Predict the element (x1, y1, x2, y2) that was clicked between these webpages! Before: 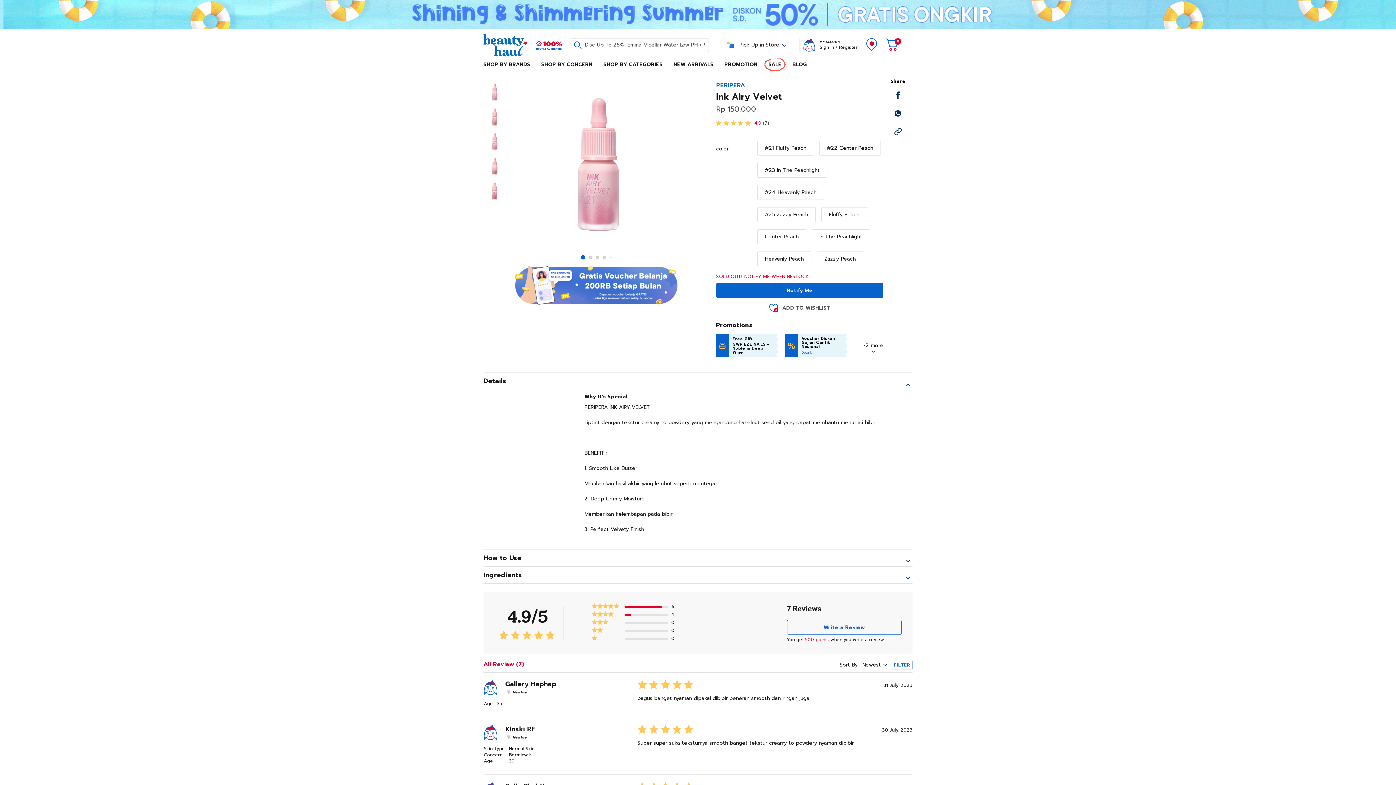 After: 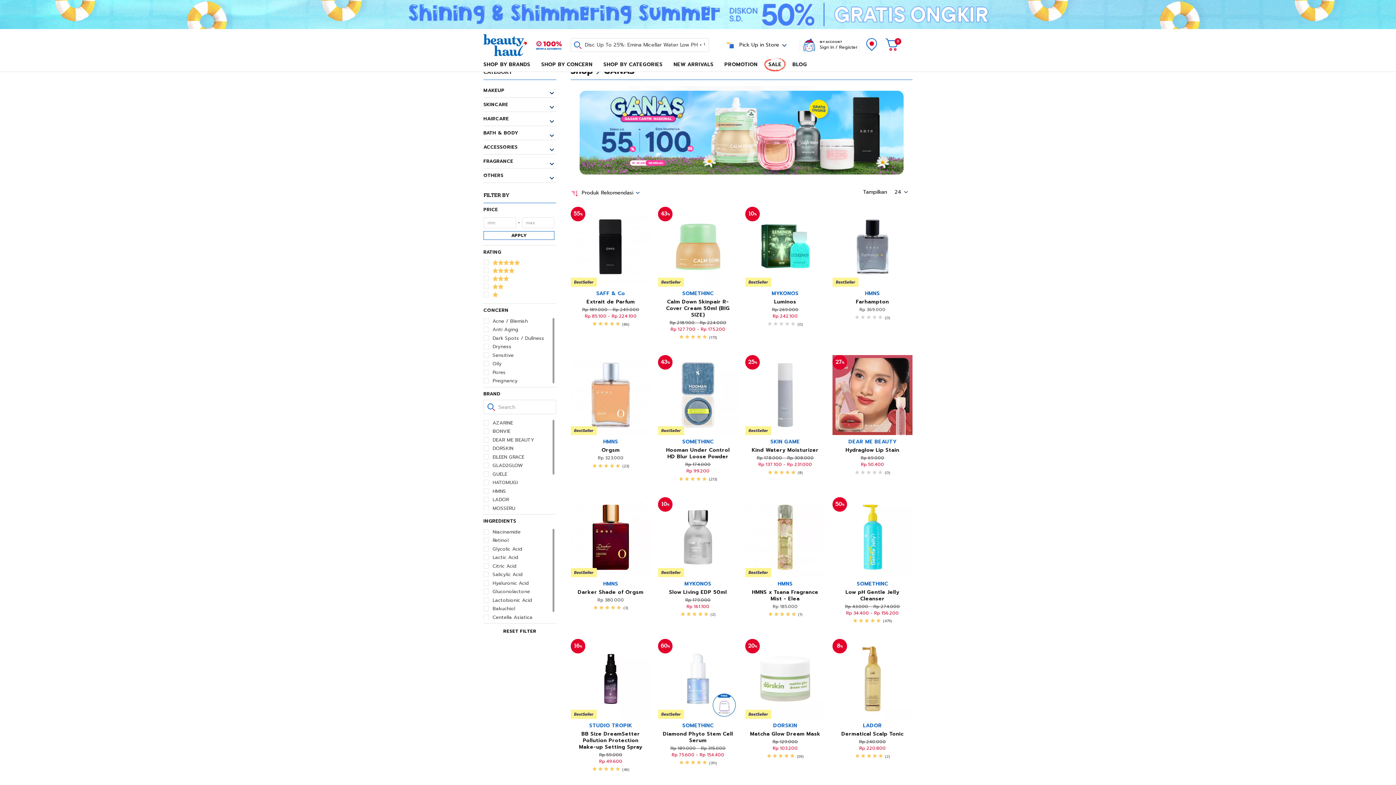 Action: bbox: (0, 0, 1396, 29)